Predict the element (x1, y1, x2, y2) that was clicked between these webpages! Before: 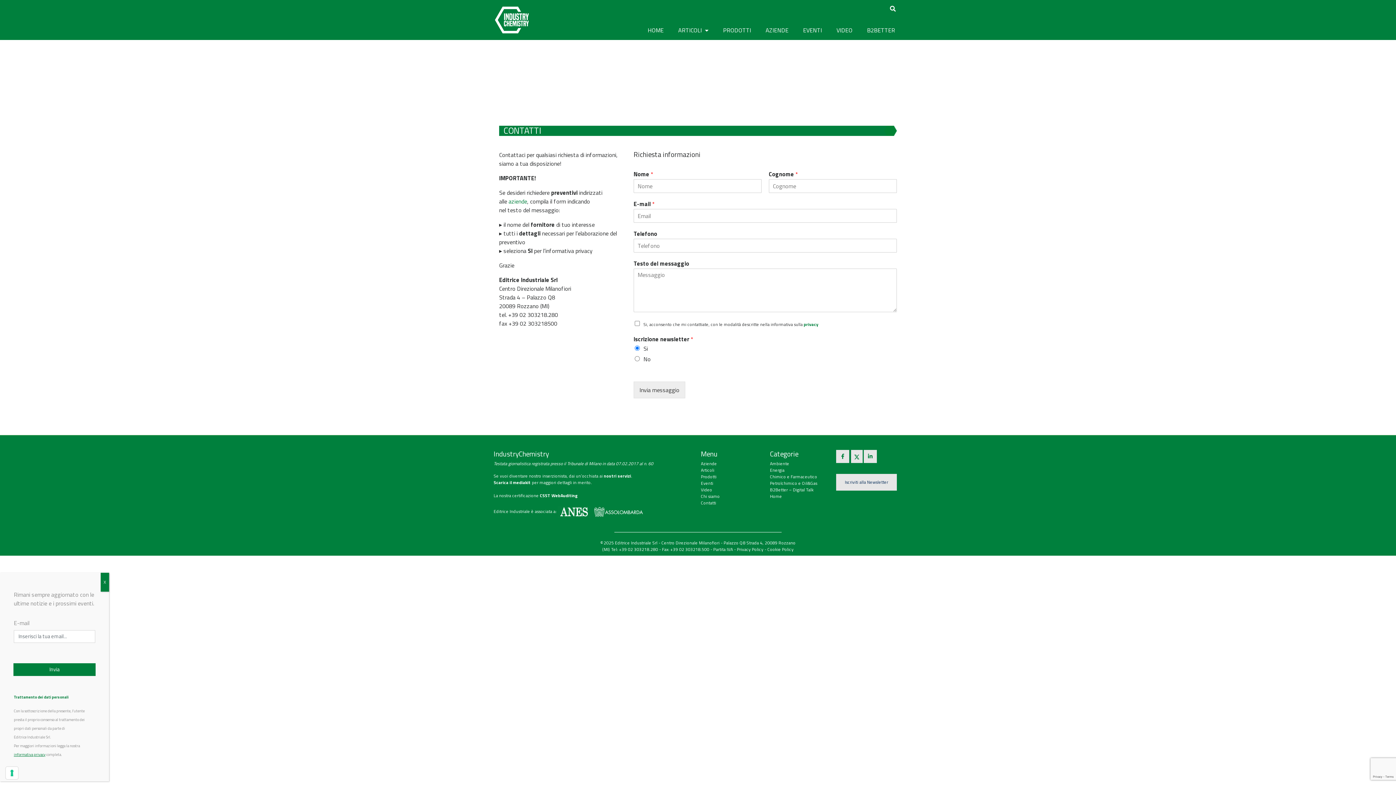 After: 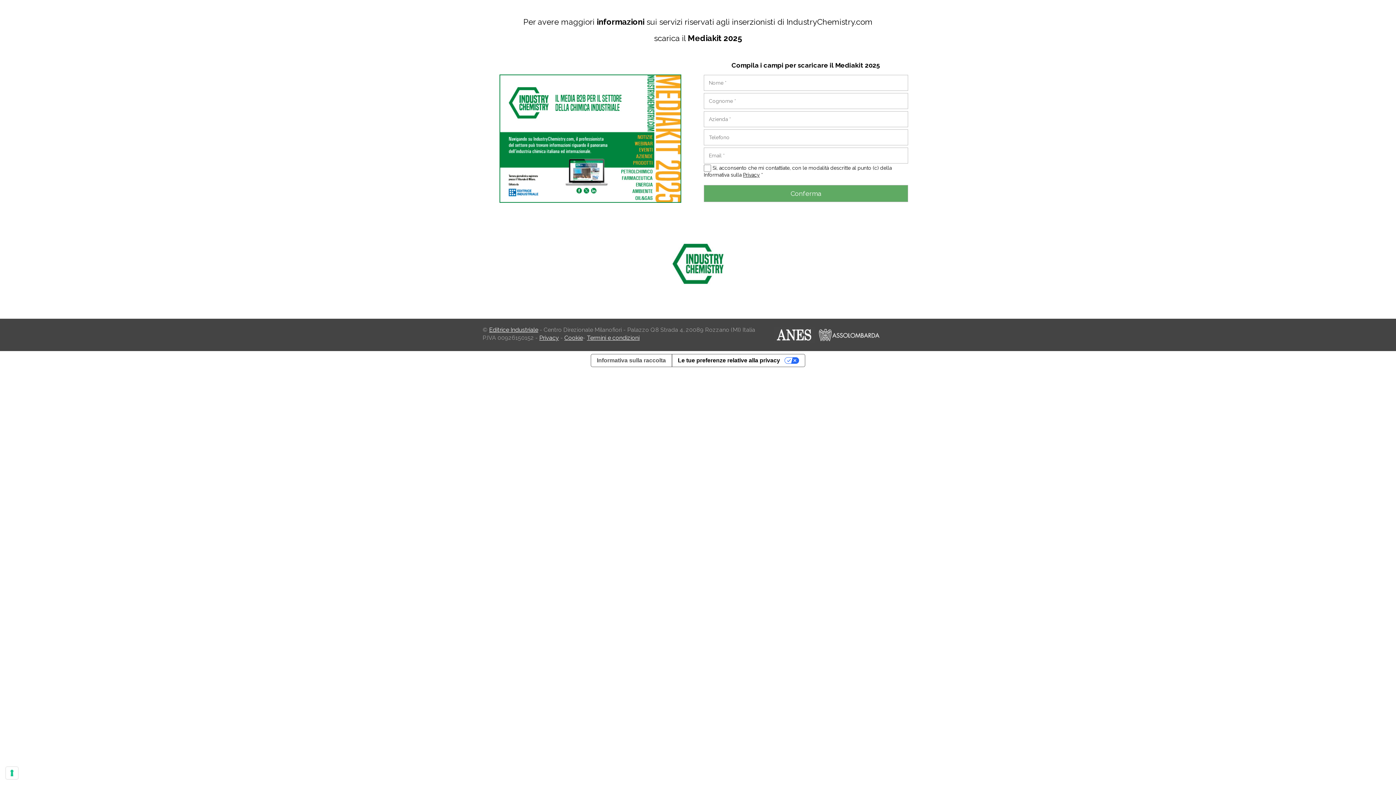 Action: bbox: (493, 479, 530, 486) label: Scarica il mediakit